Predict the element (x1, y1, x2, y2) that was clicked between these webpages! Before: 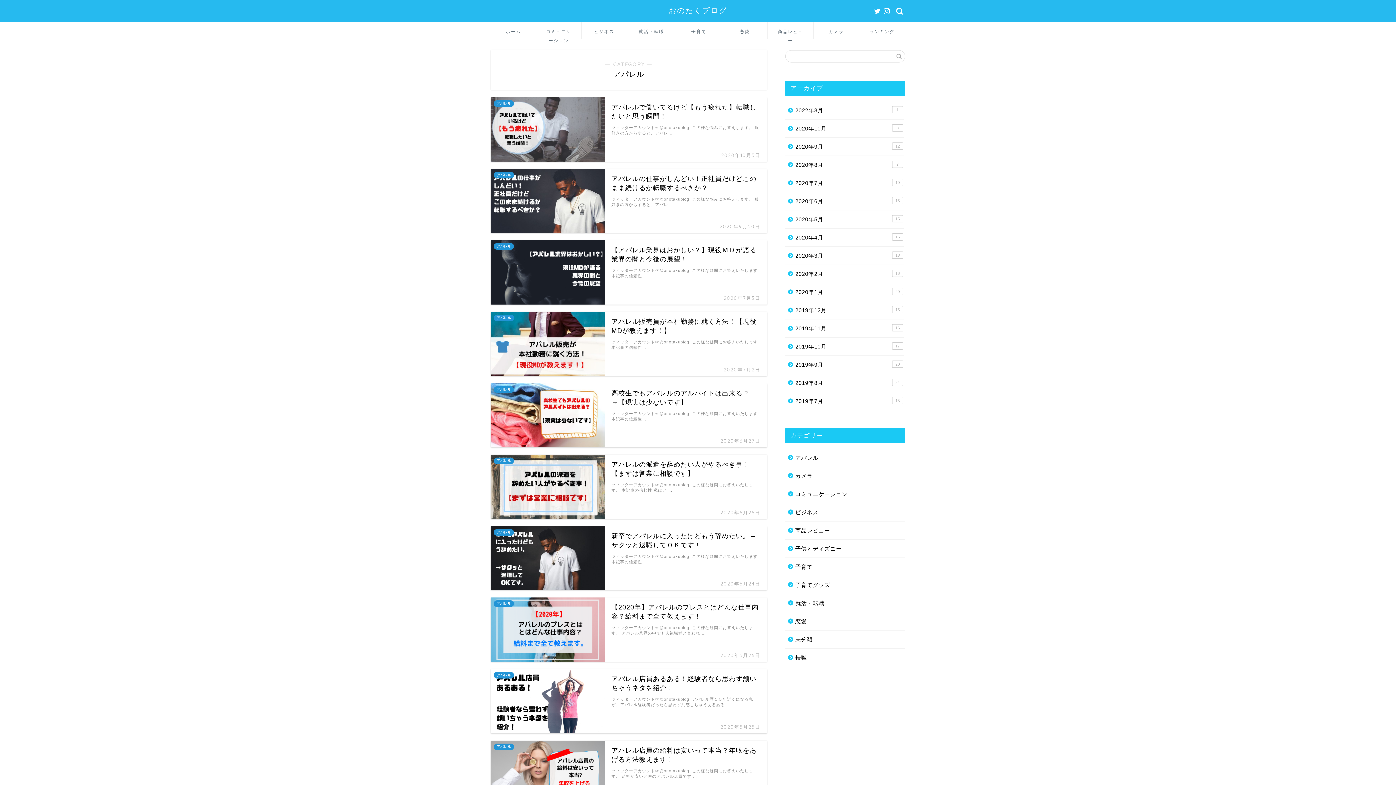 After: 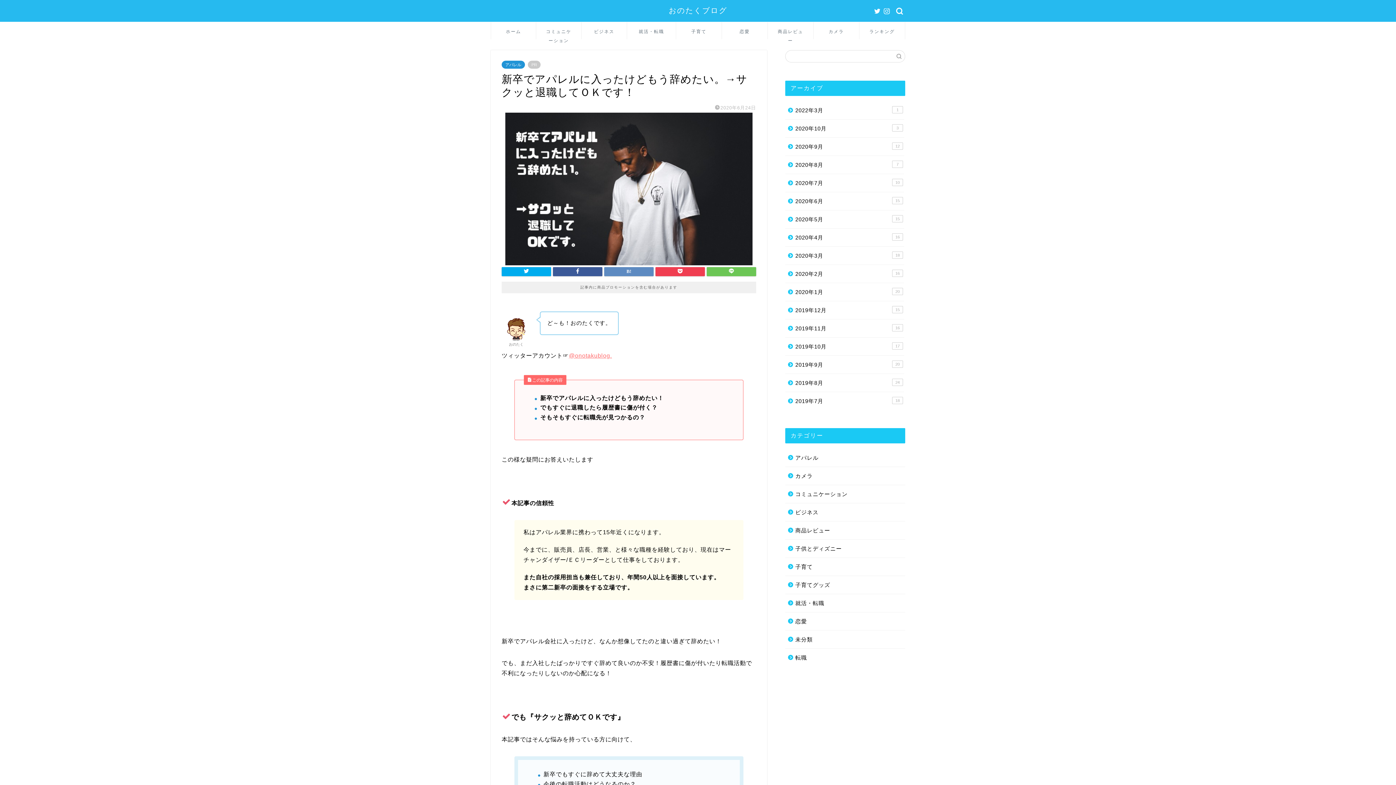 Action: label: アパレル
新卒でアパレルに入ったけどもう辞めたい。→サクッと退職してＯＫです！
2020年6月24日
ツィッターアカウント☞@onotakublog. この様な疑問にお答えいたします 本記事の信頼性  … bbox: (490, 526, 767, 590)